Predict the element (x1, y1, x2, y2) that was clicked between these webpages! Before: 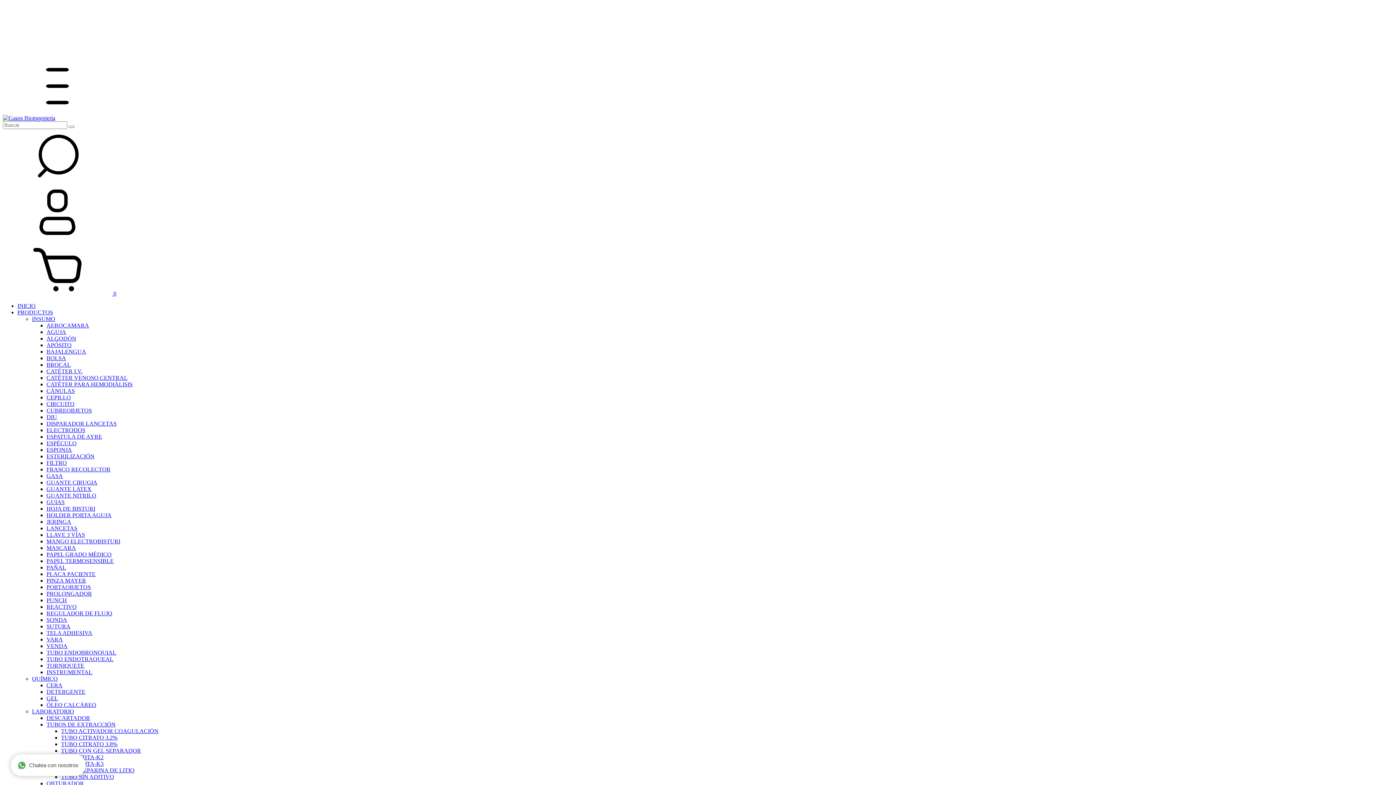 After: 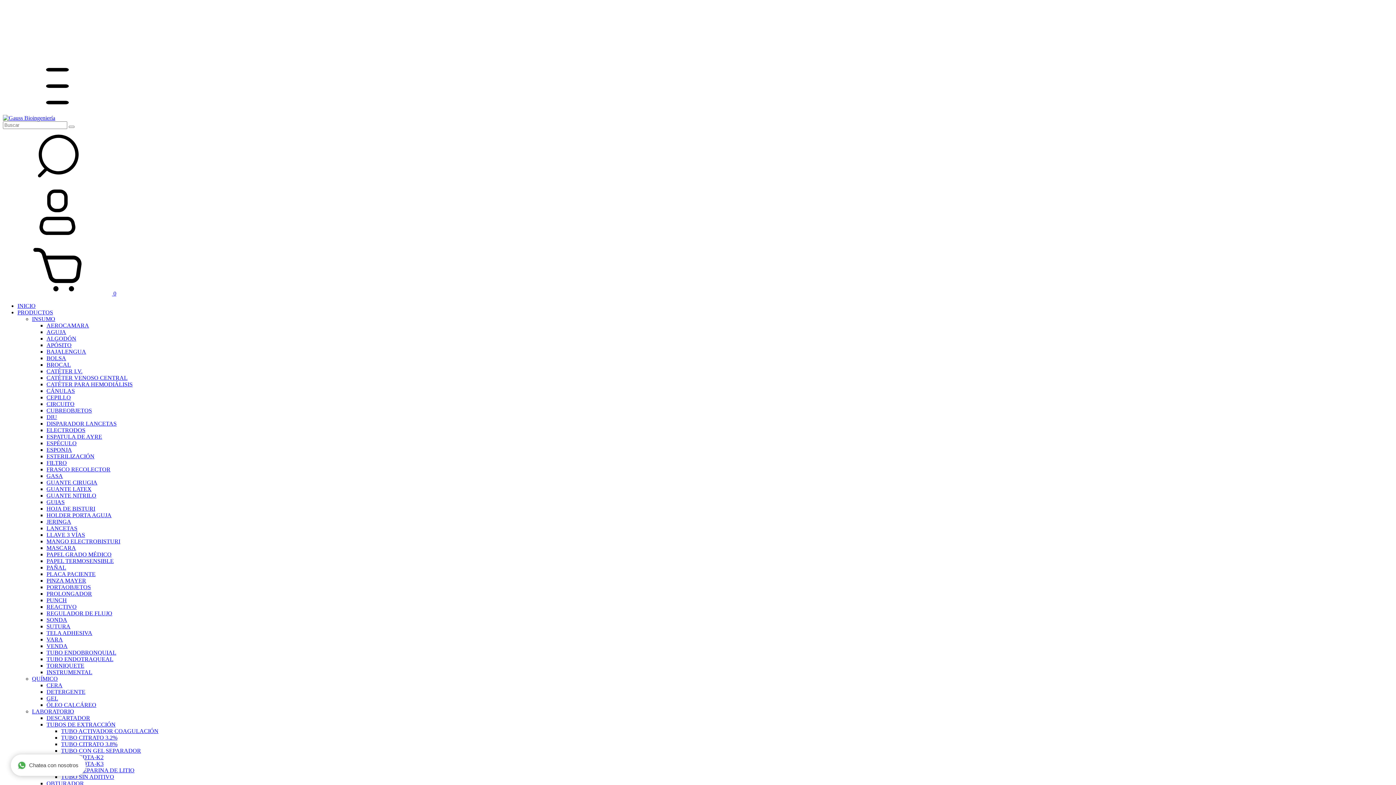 Action: bbox: (46, 329, 66, 335) label: AGUJA